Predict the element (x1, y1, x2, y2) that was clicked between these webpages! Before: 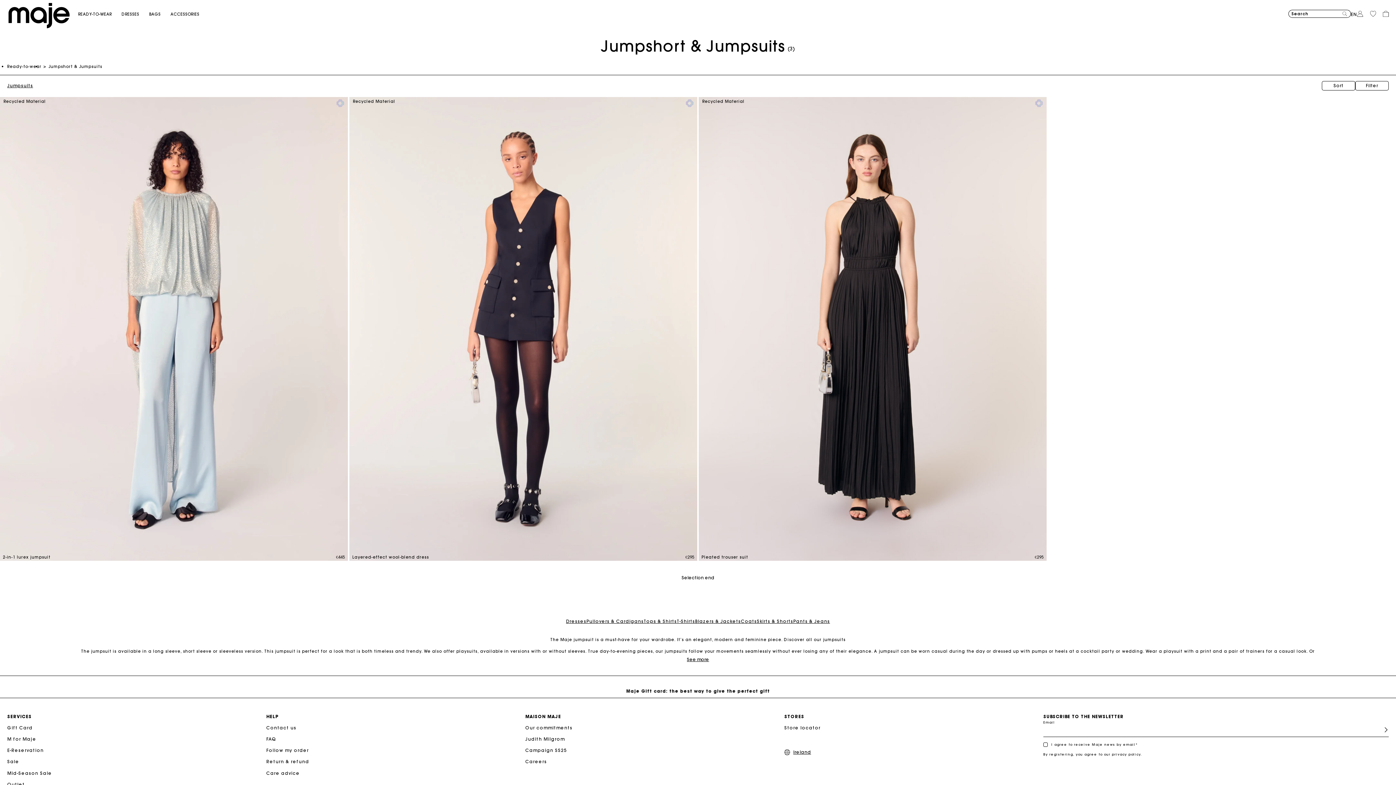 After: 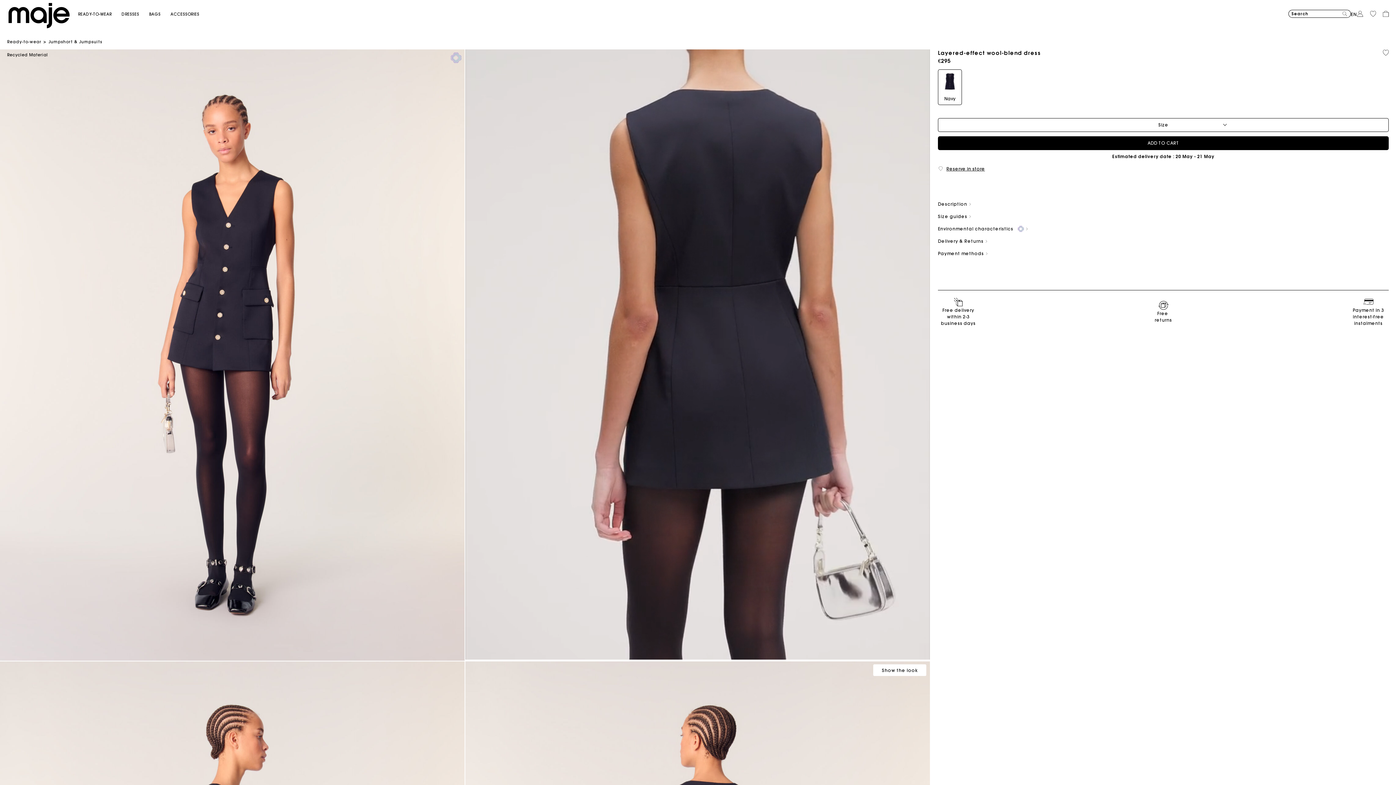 Action: label: Recycled Material
Layered-effect wool-blend dress
€295
3.9 out of 5 Customer Rating bbox: (349, 97, 697, 561)